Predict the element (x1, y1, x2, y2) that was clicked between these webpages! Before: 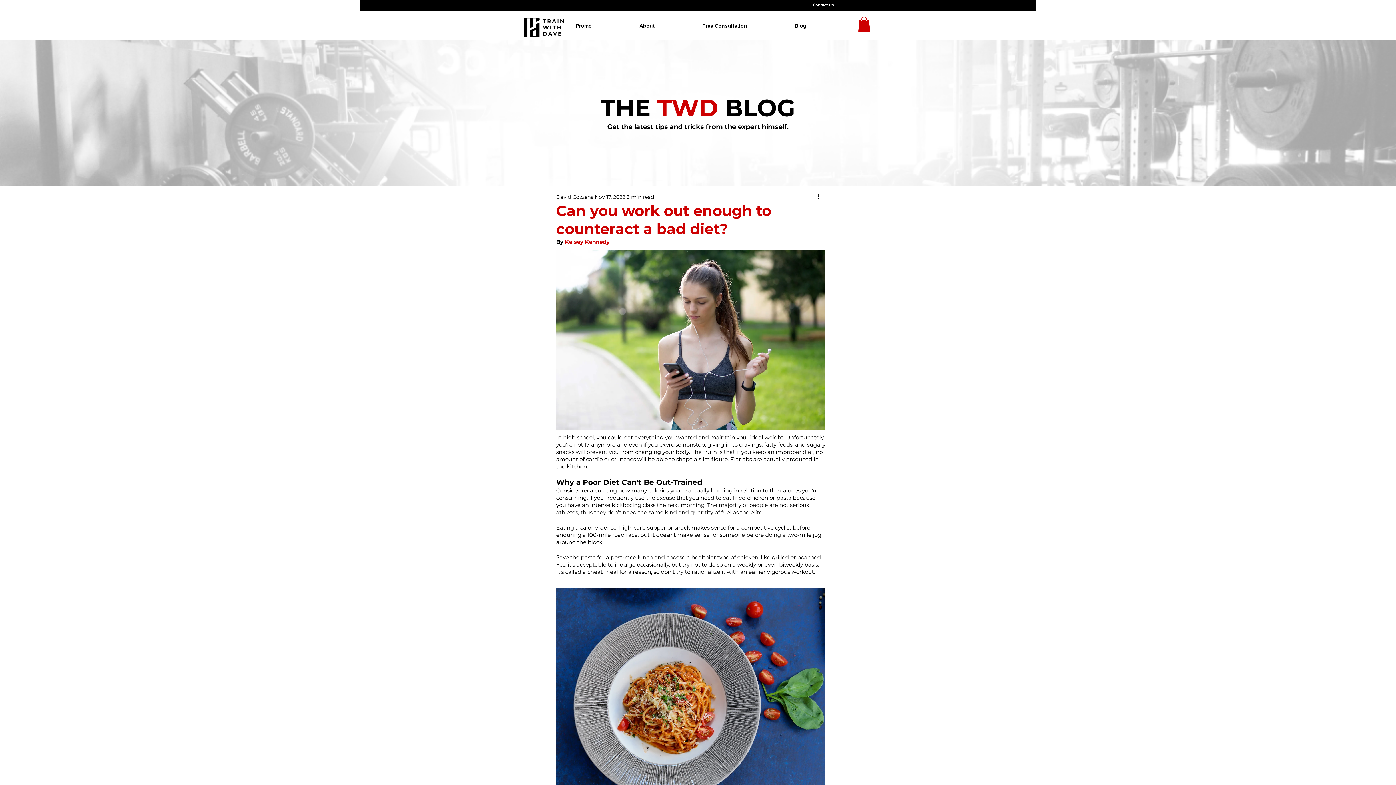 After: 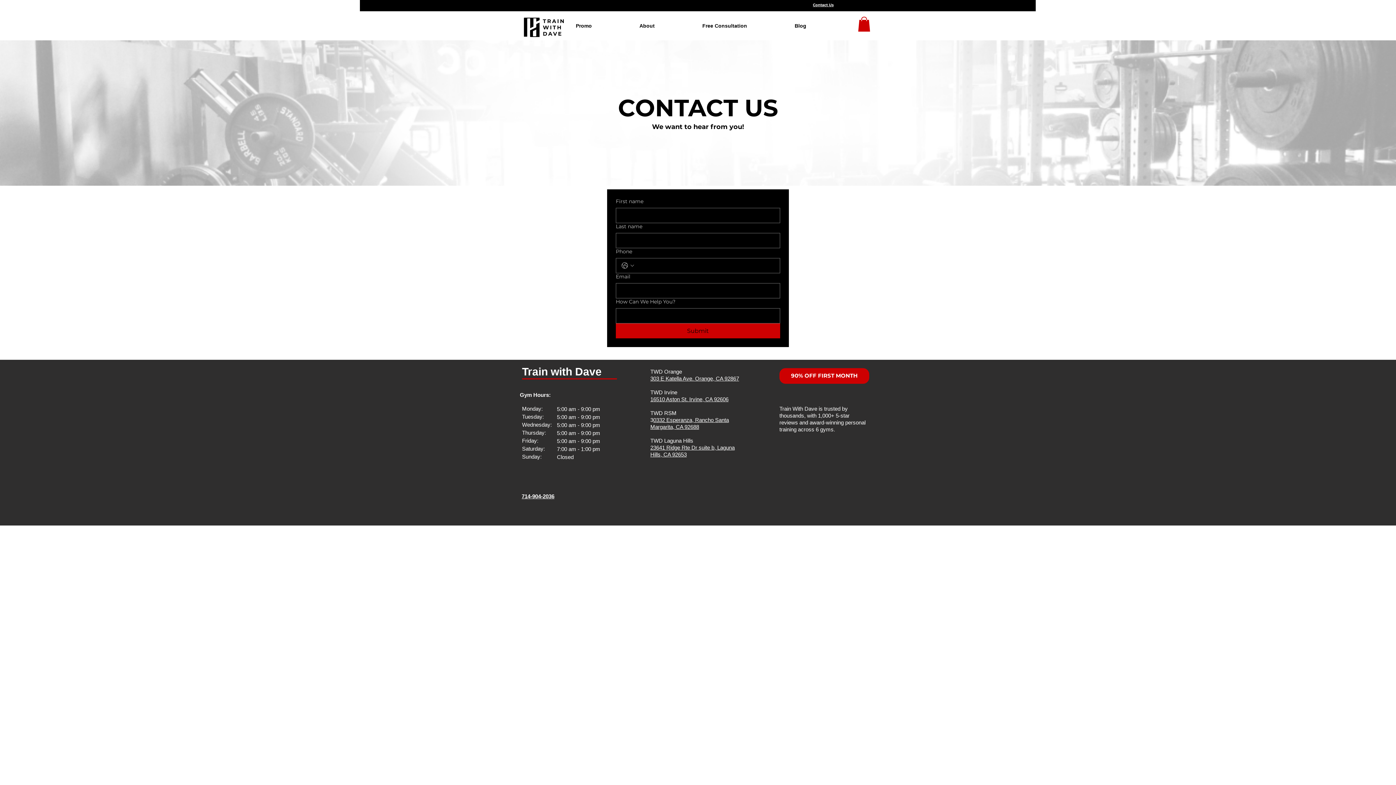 Action: bbox: (813, 2, 833, 7) label: Contact Us